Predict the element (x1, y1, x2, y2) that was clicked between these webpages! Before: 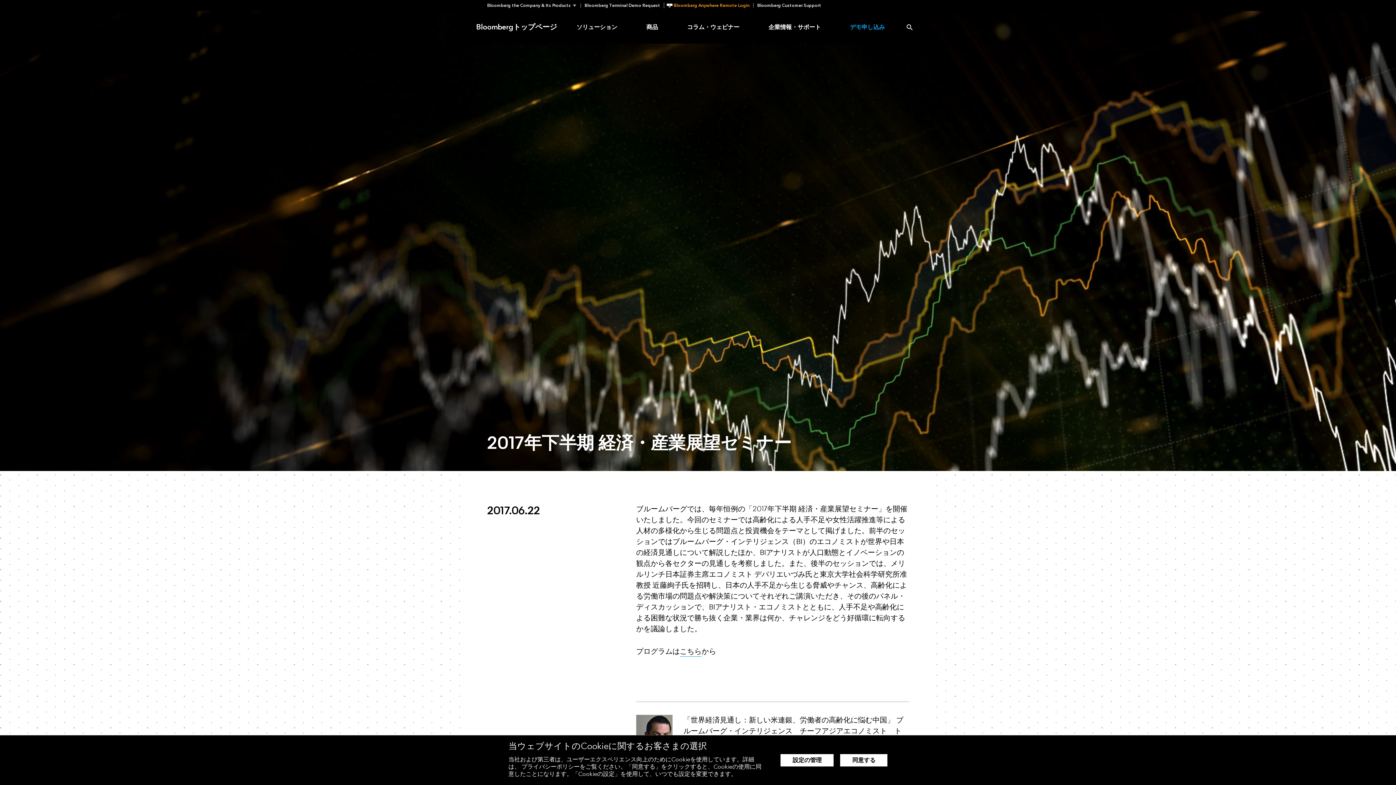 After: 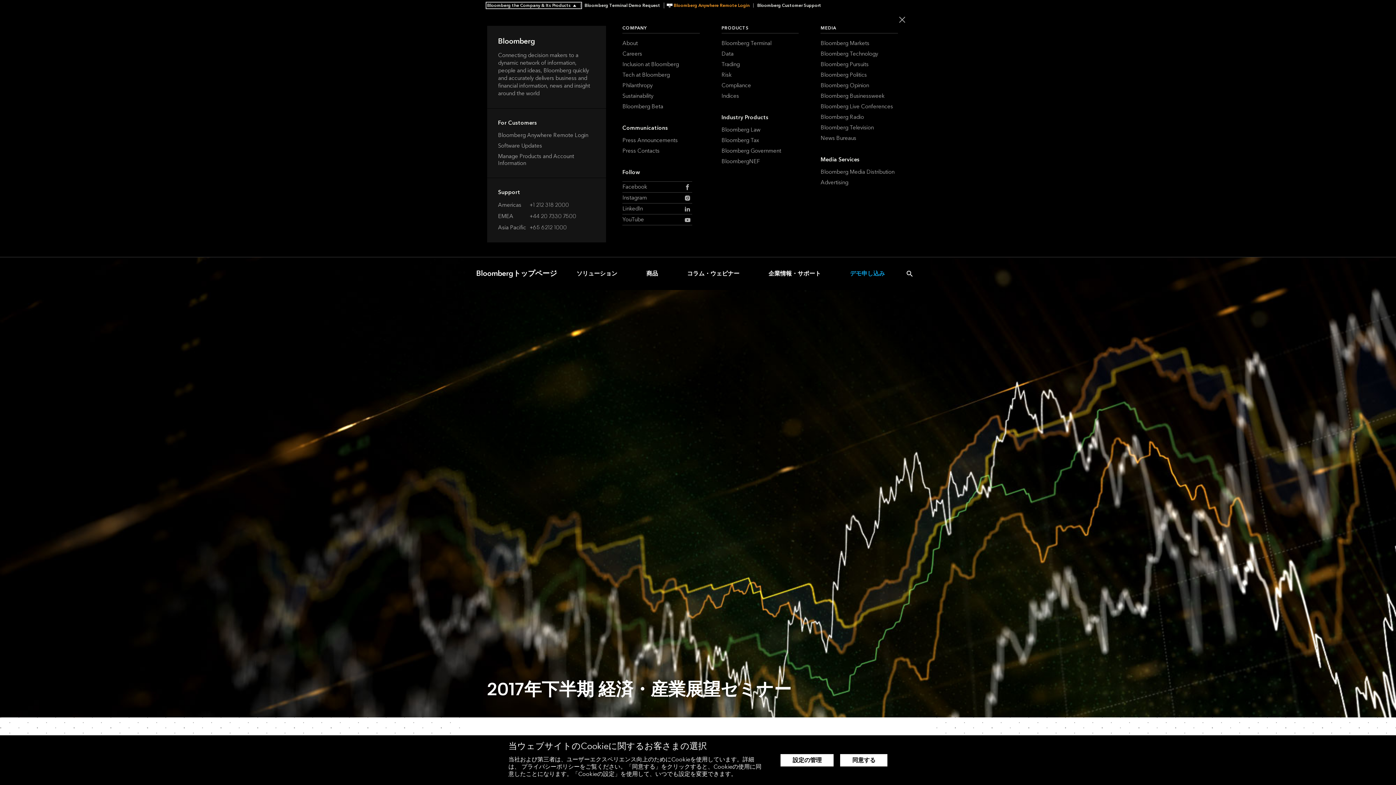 Action: bbox: (487, 3, 580, 7) label: Bloomberg the Company & Its Products